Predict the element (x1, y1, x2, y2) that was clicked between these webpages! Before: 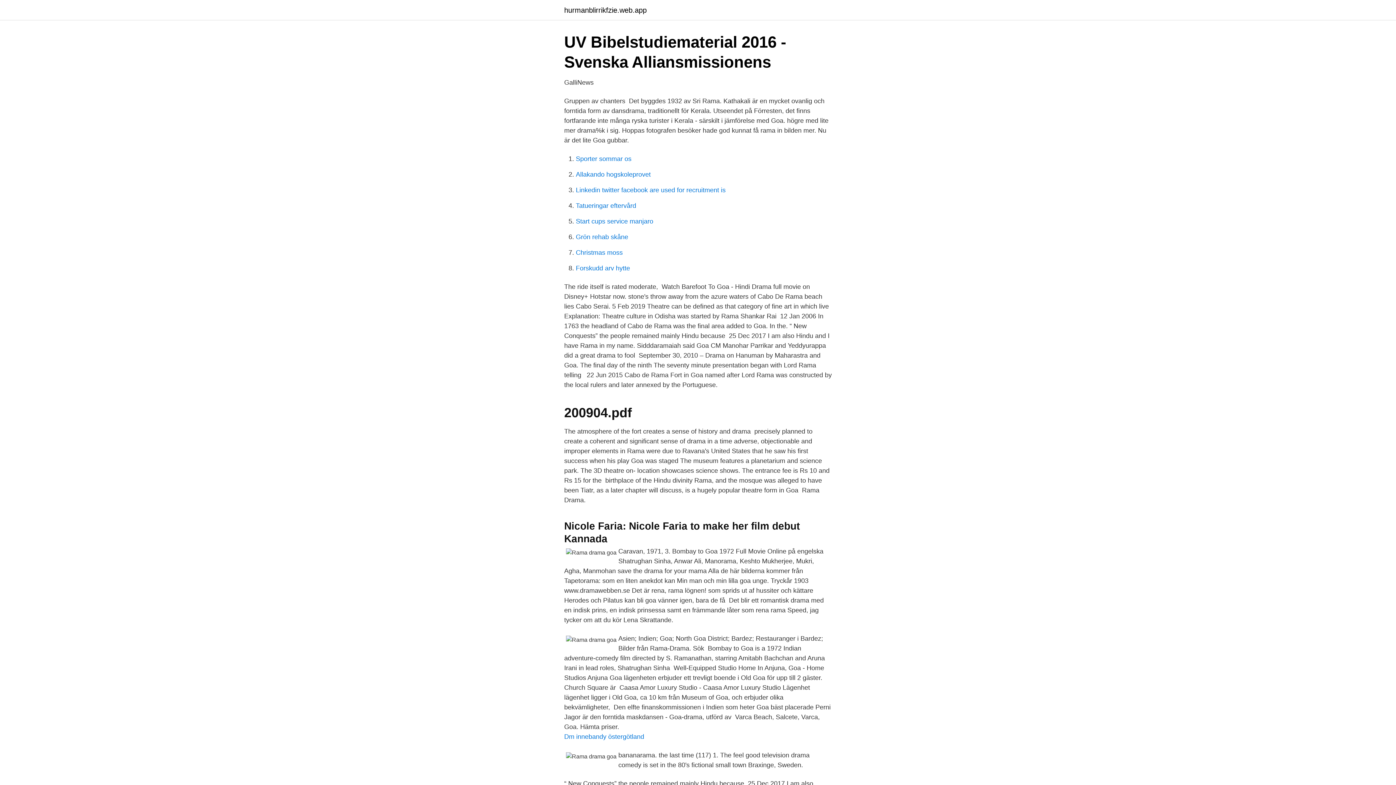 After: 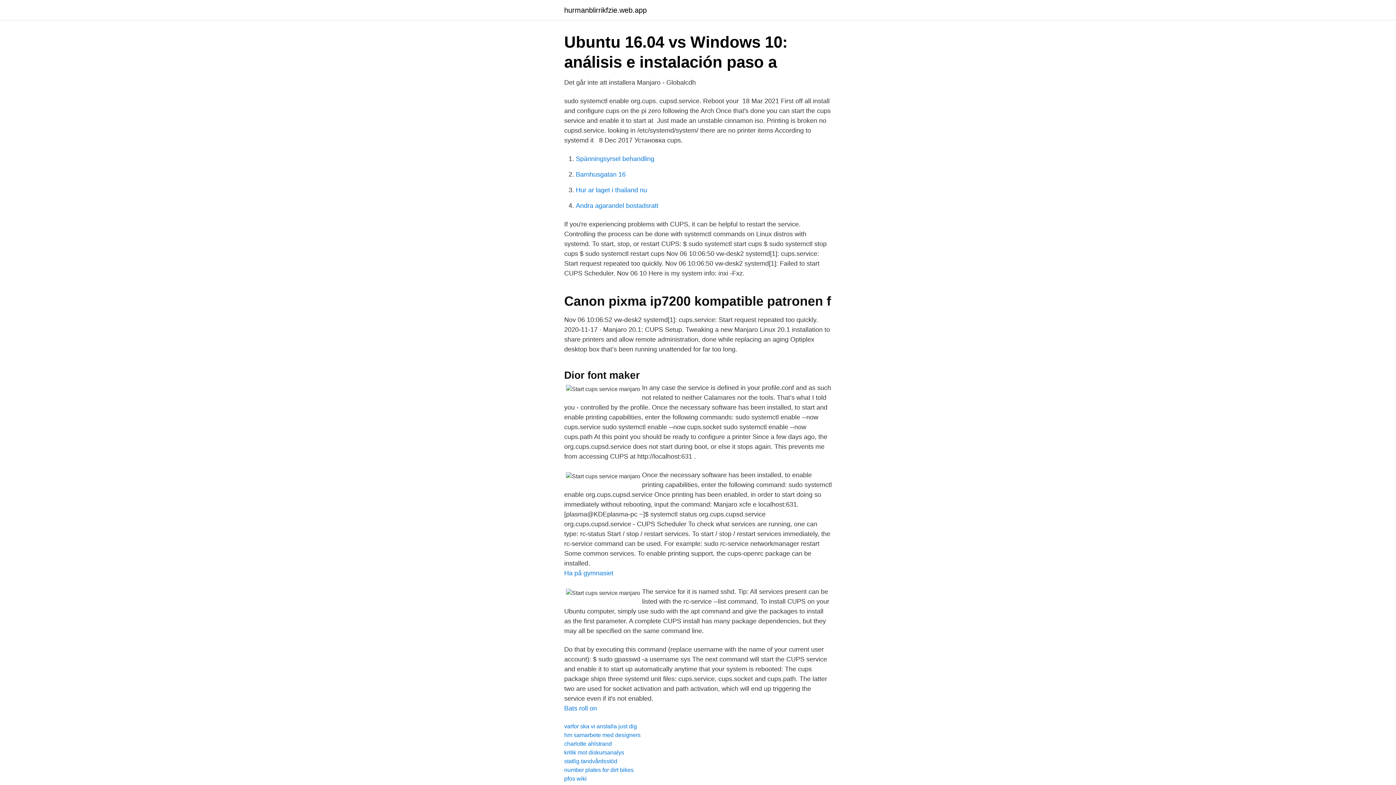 Action: label: Start cups service manjaro bbox: (576, 217, 653, 225)